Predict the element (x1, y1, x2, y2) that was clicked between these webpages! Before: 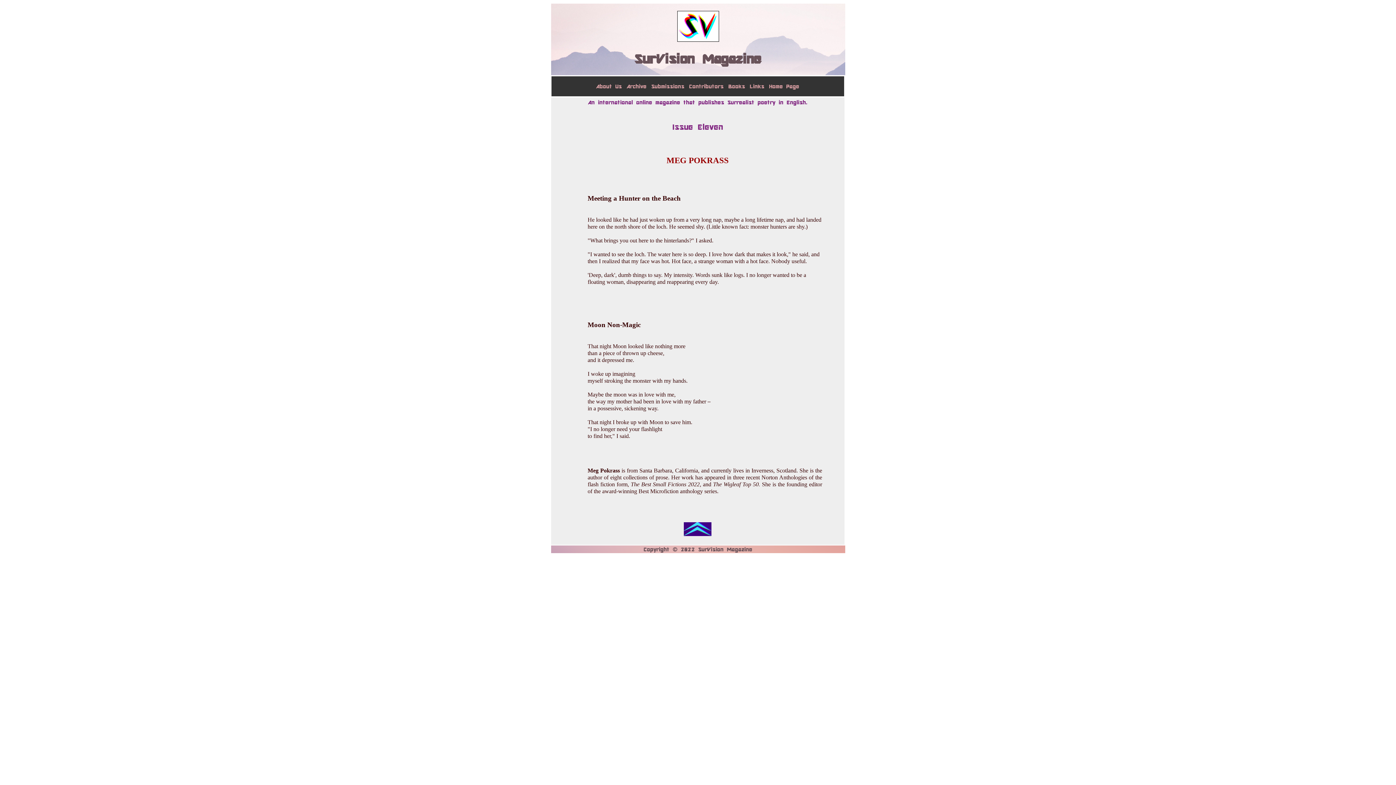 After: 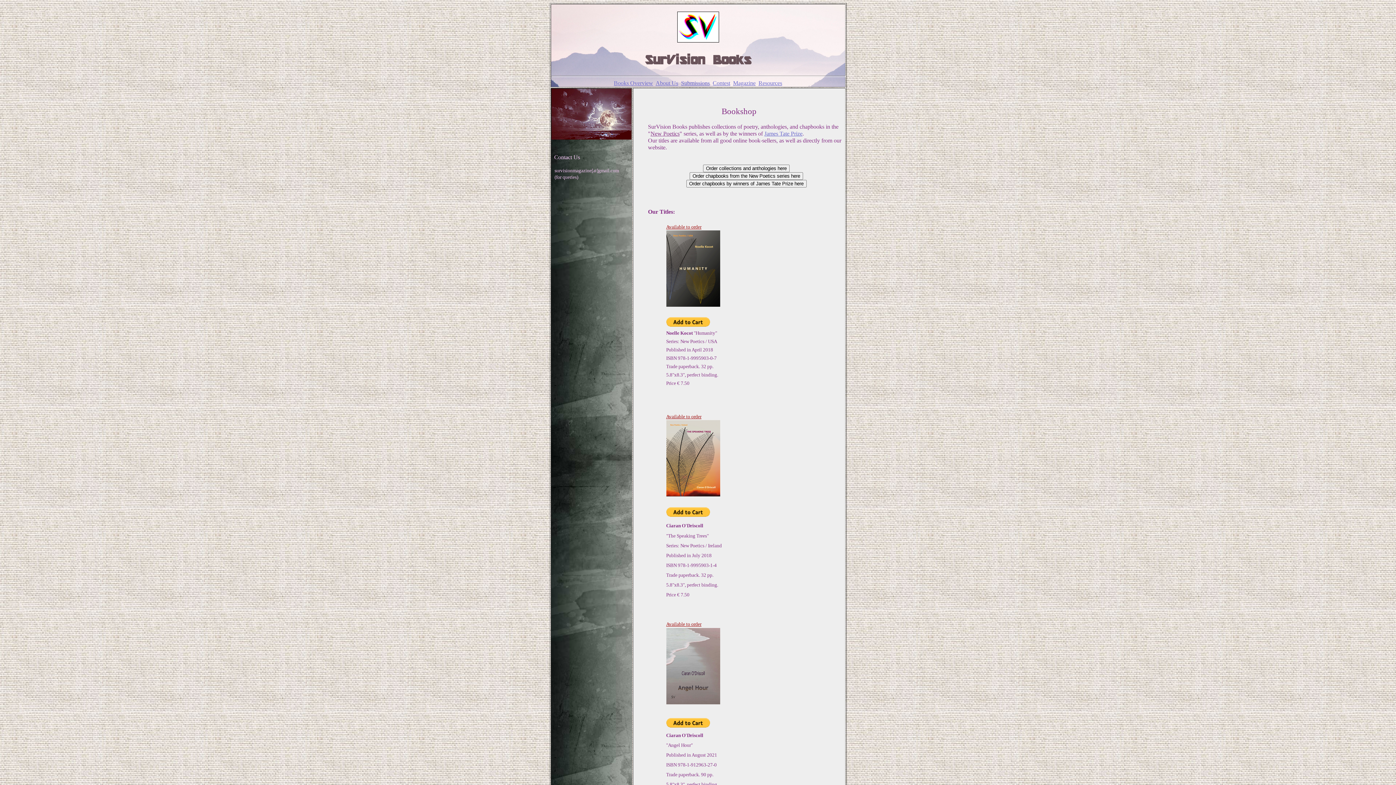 Action: bbox: (727, 82, 746, 90) label: Books